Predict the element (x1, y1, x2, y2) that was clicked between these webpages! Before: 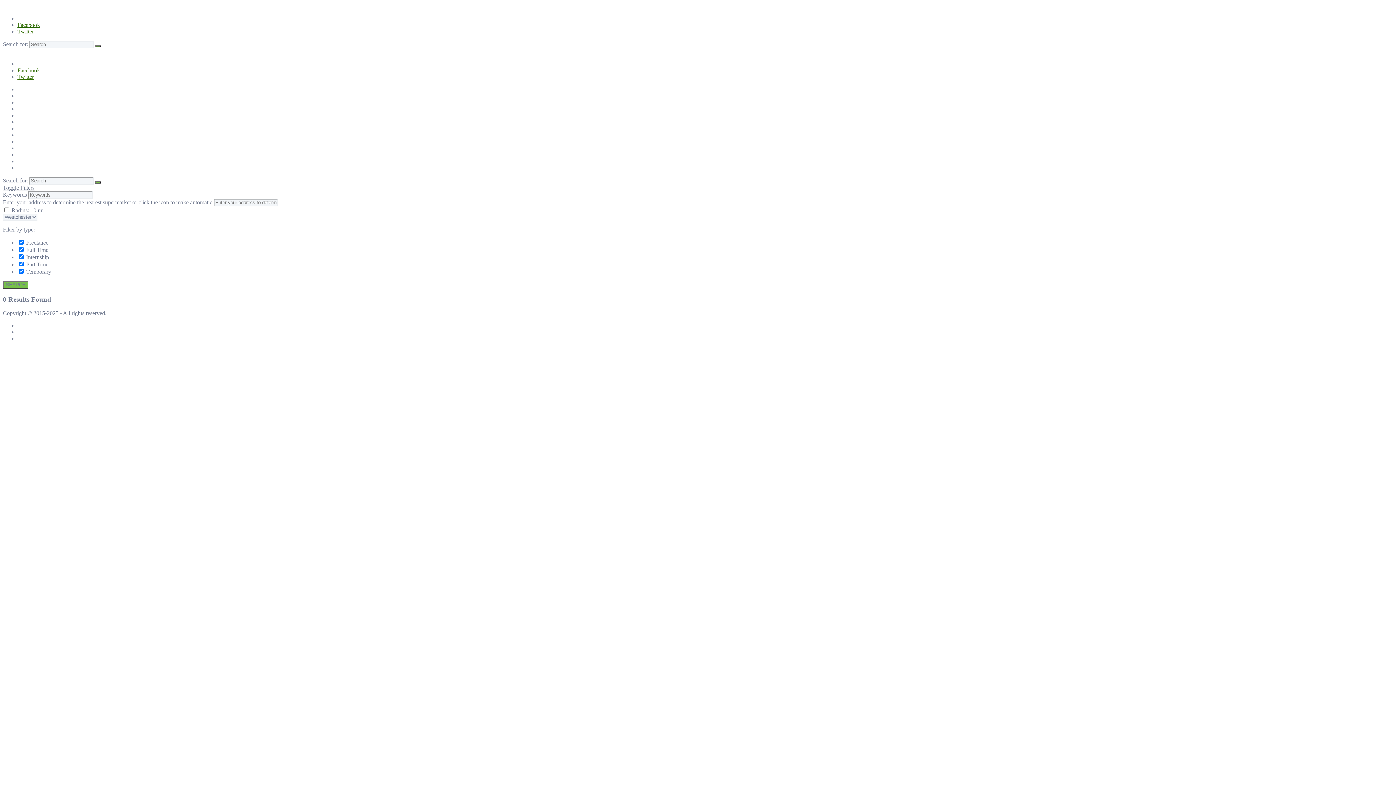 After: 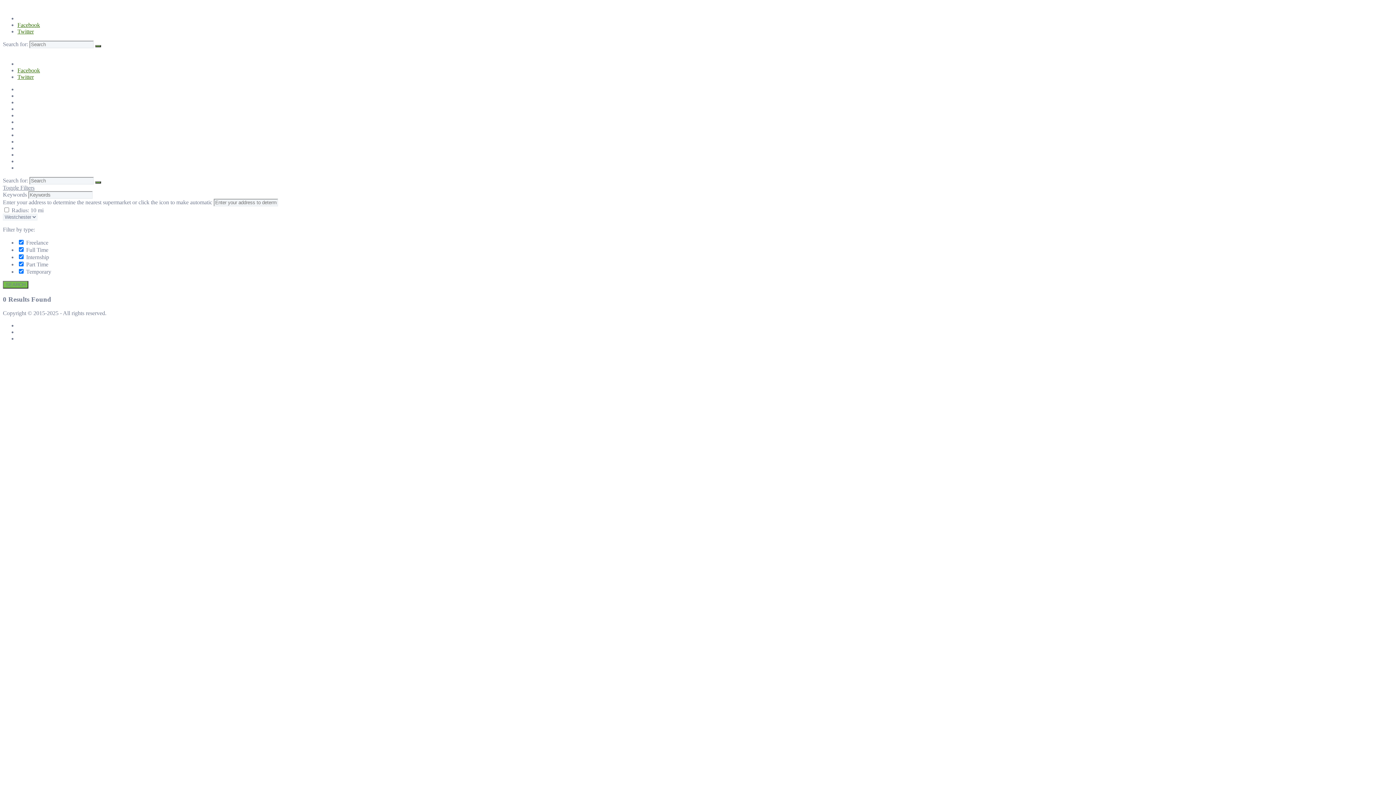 Action: label: Facebook bbox: (17, 21, 40, 28)